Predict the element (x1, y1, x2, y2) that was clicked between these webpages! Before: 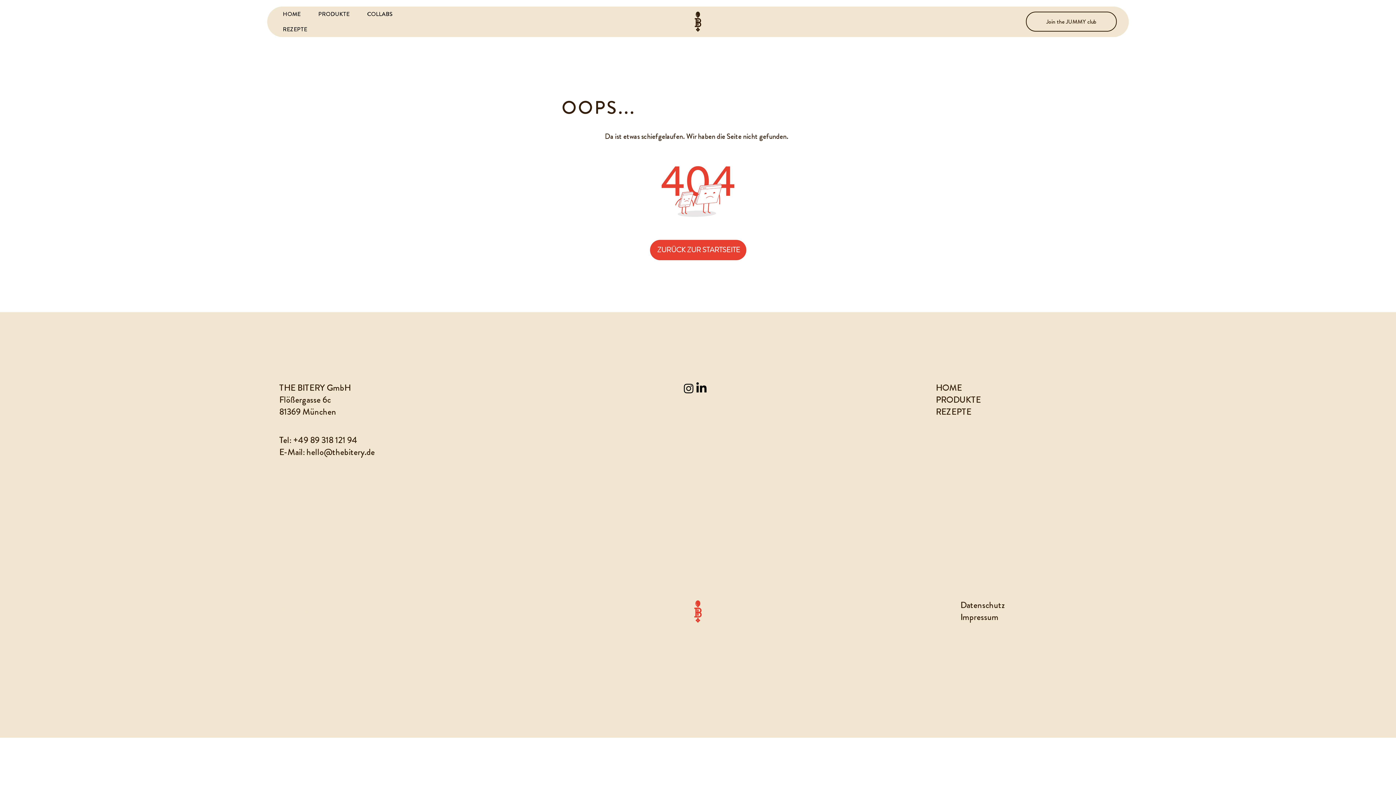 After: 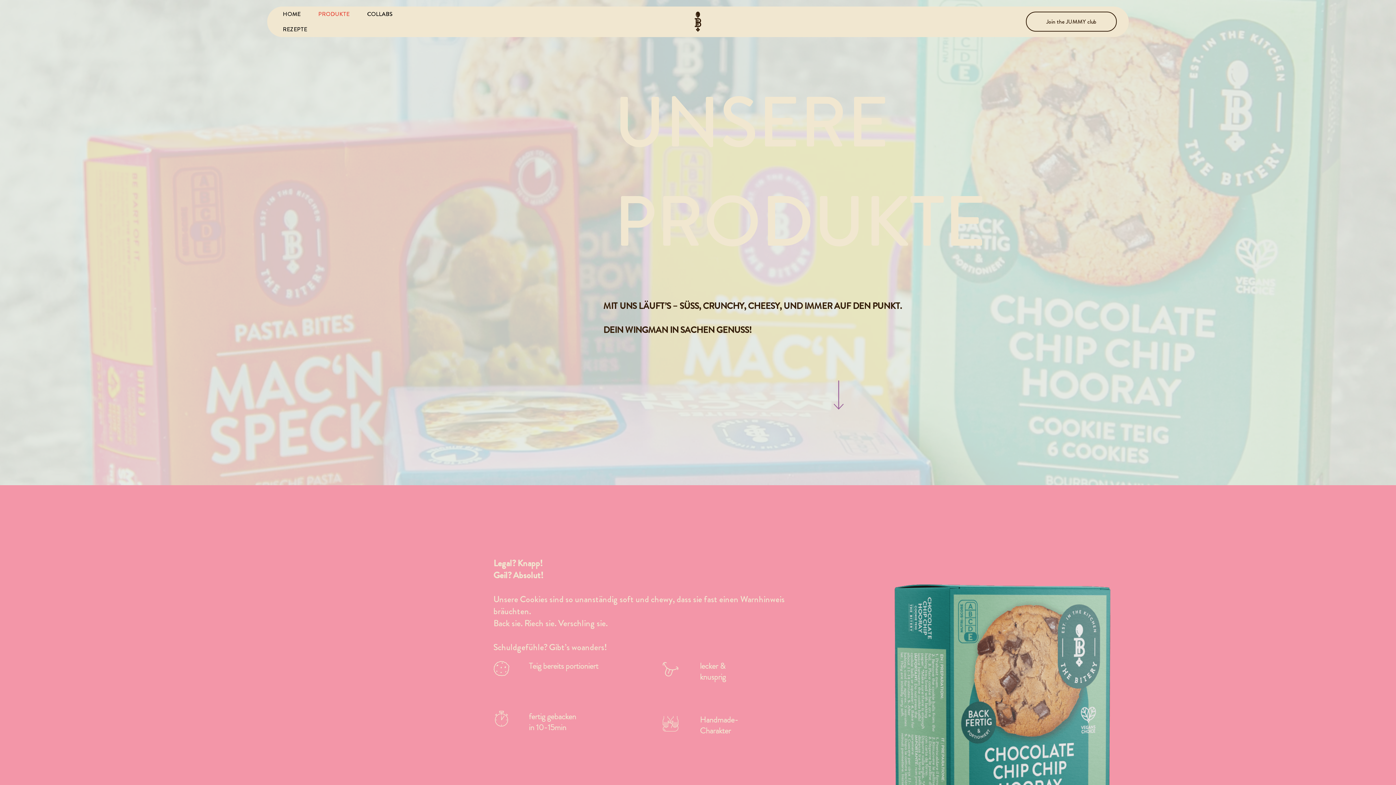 Action: label: PRODUKTE bbox: (314, 6, 363, 21)